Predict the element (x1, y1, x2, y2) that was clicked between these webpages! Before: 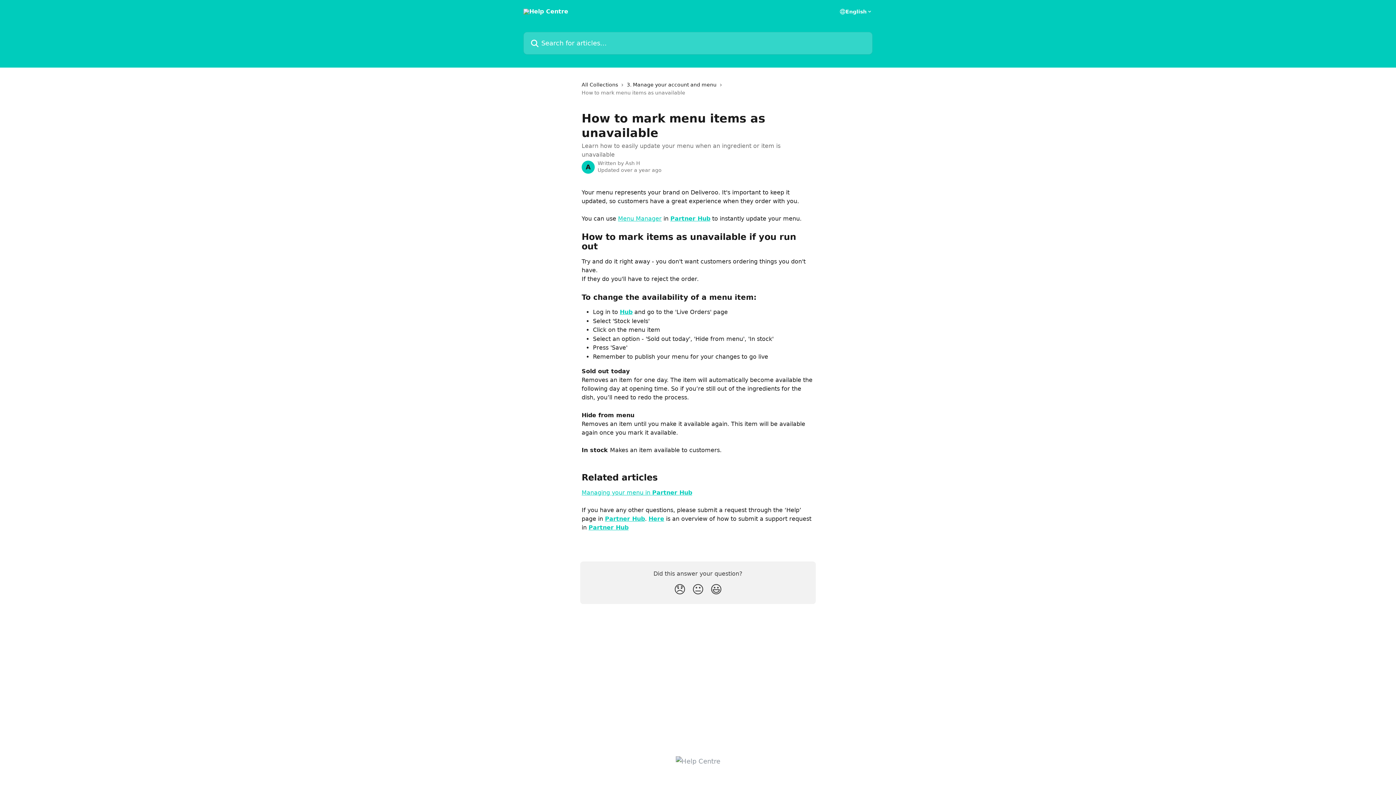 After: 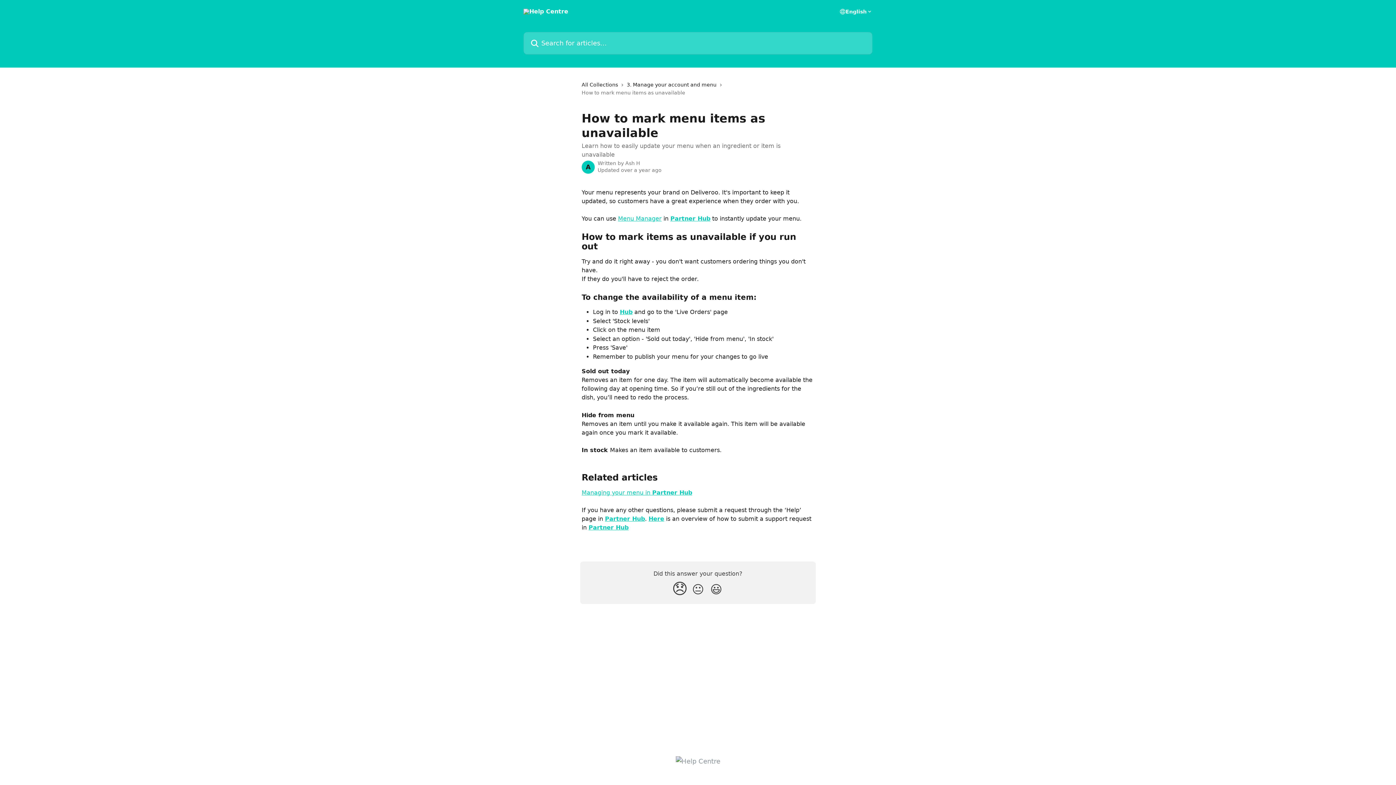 Action: label: Disappointed Reaction bbox: (670, 580, 689, 600)